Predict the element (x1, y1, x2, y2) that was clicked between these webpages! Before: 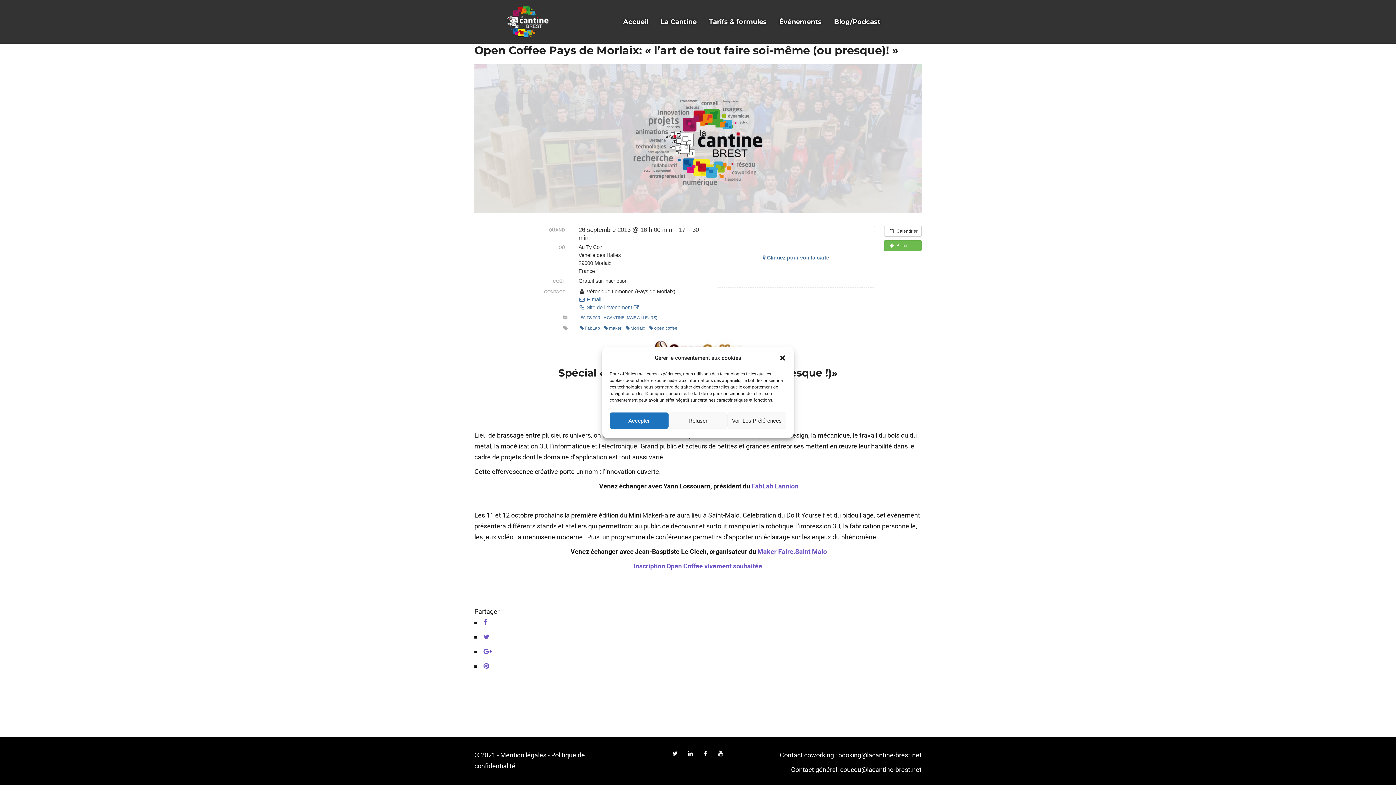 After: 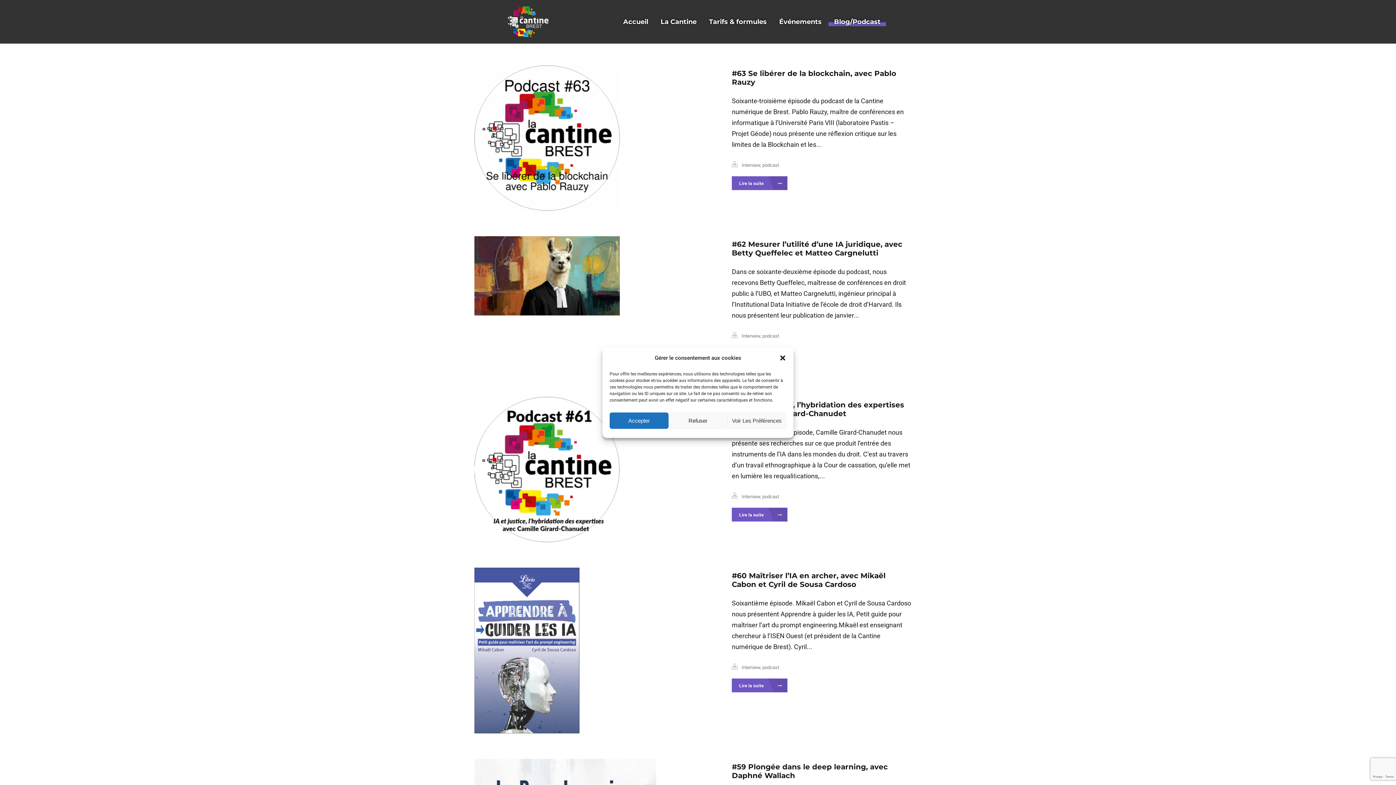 Action: label: Blog/Podcast bbox: (828, 0, 886, 43)